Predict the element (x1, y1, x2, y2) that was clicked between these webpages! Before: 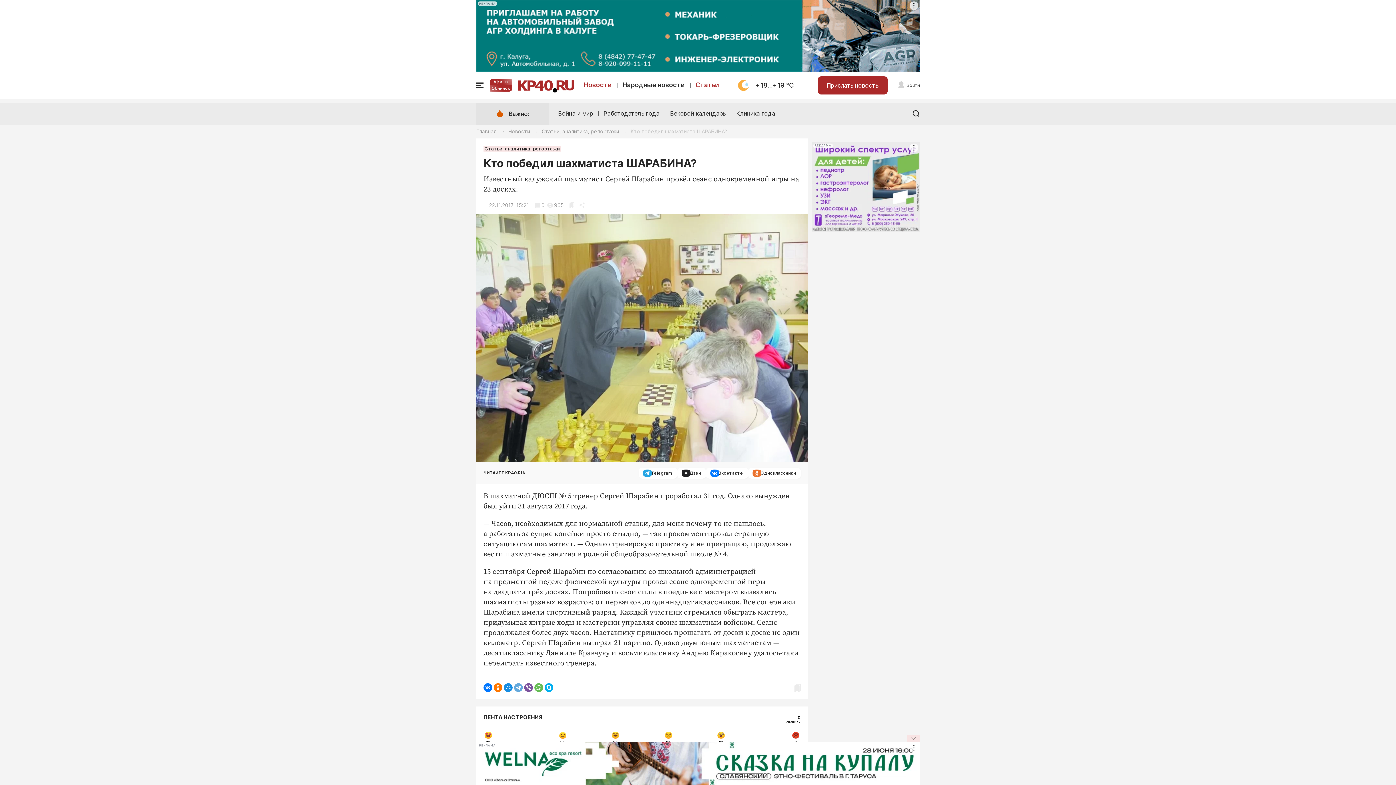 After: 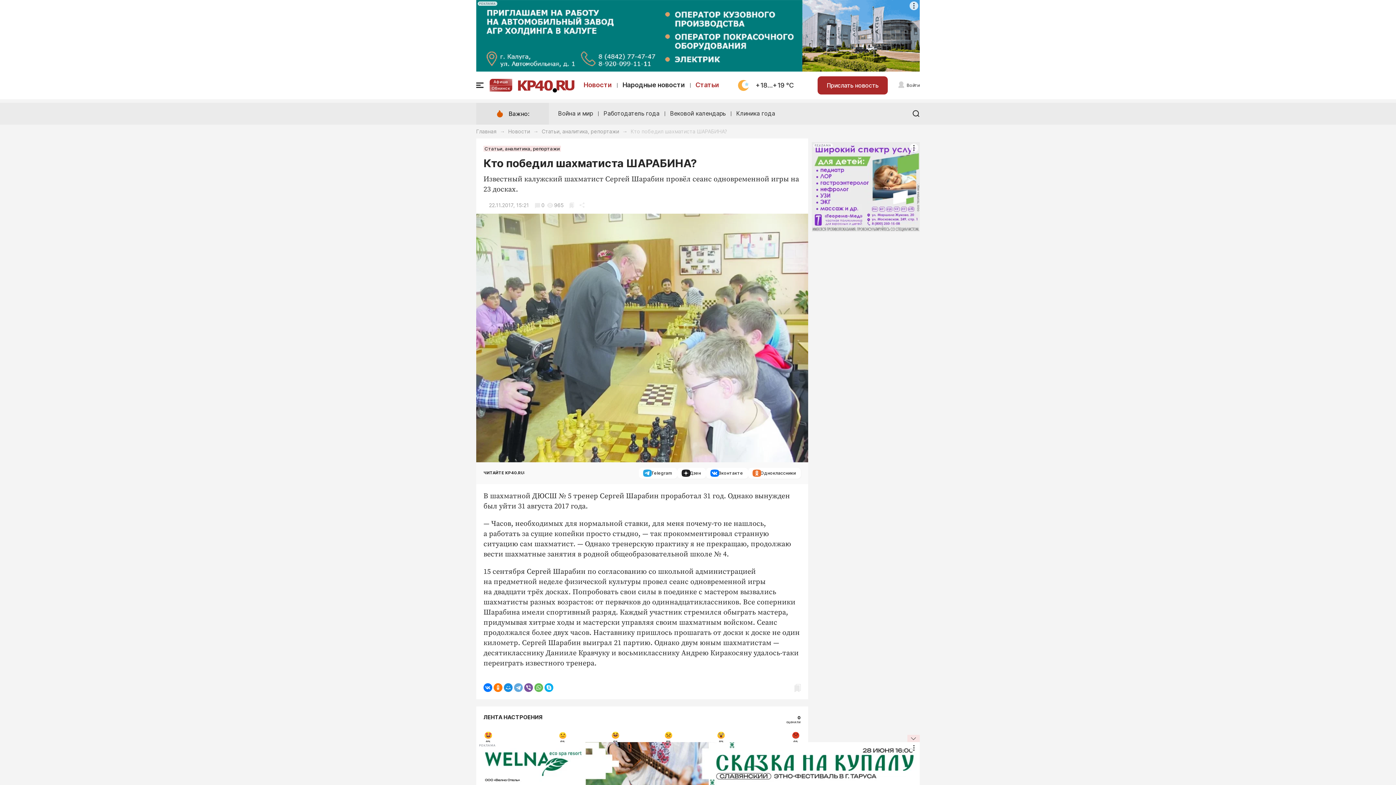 Action: label: РЕКЛАМА bbox: (476, 0, 920, 71)